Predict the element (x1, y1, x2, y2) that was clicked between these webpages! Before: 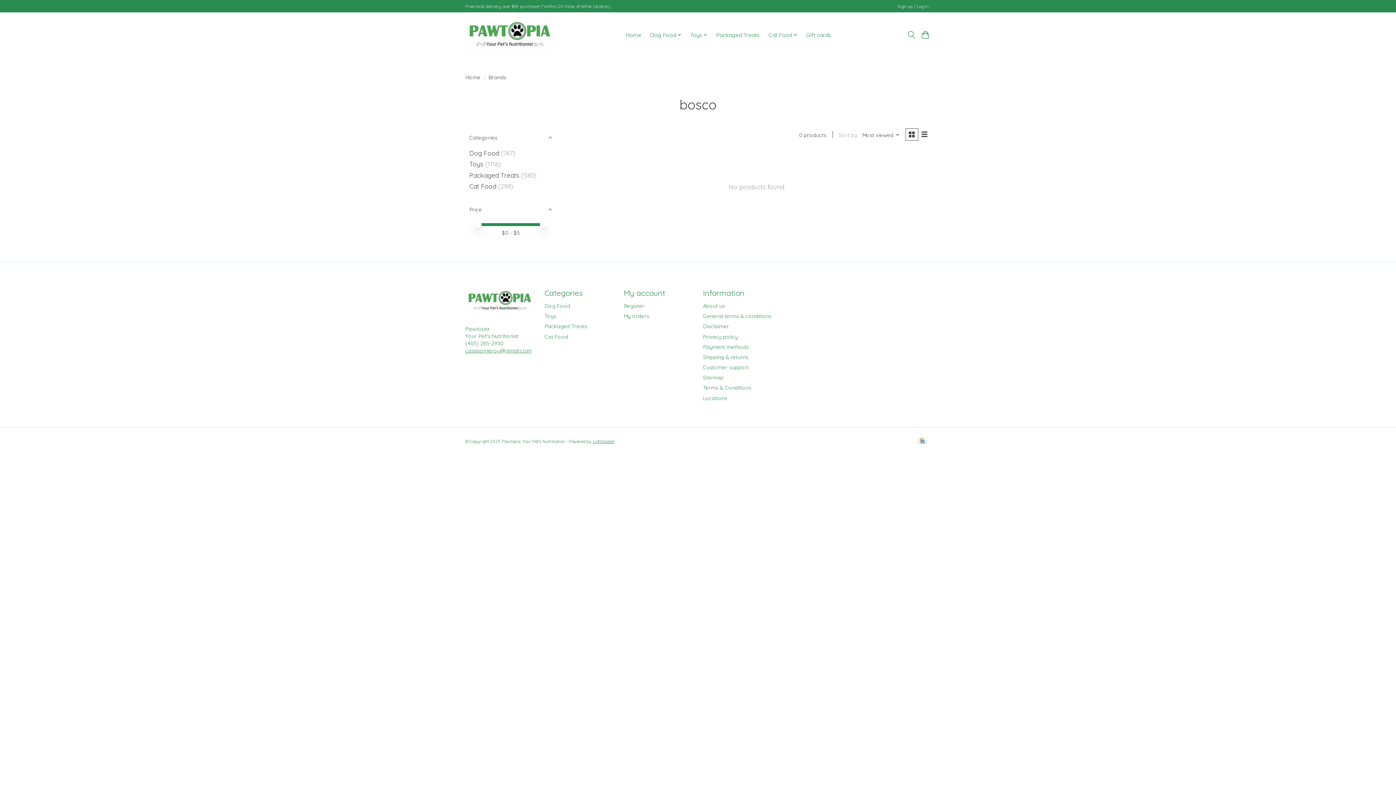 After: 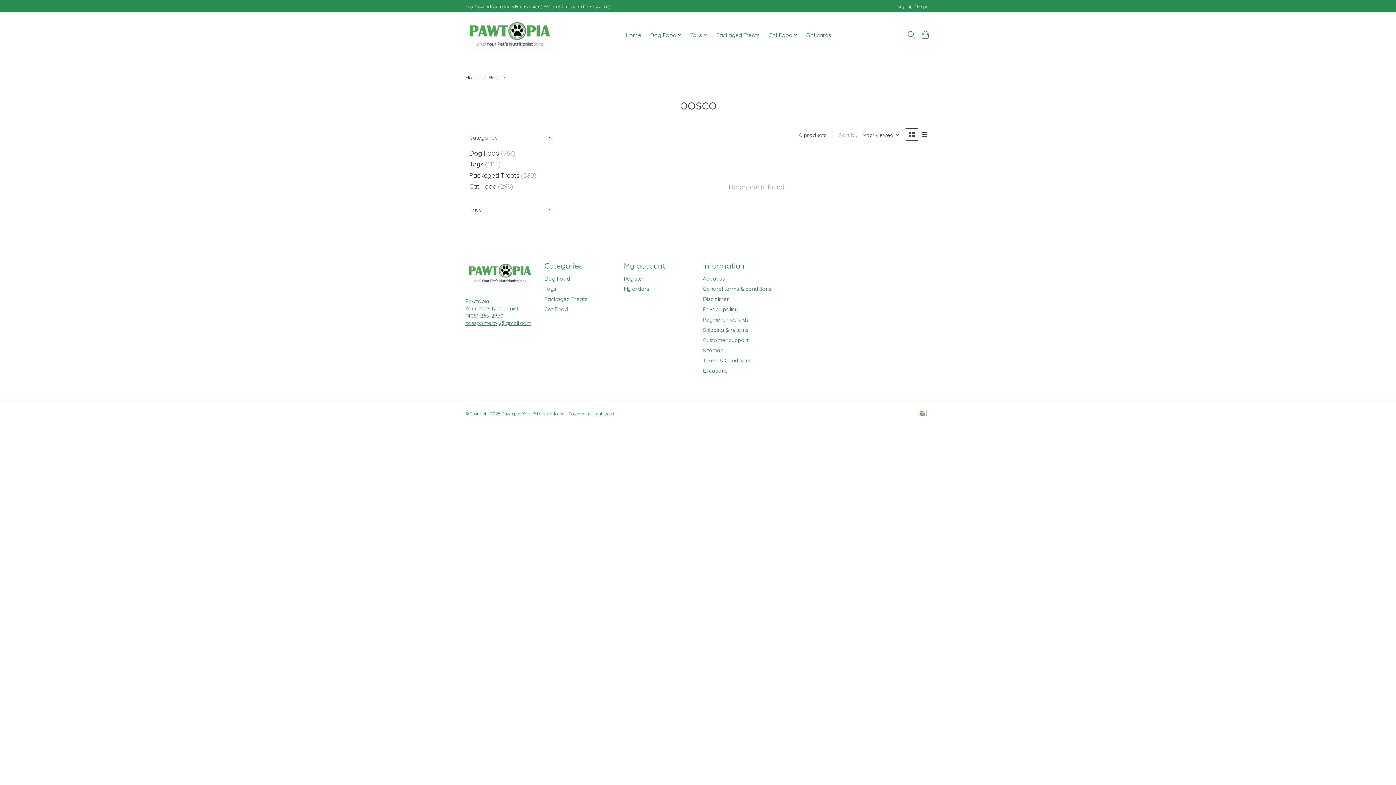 Action: label: Price bbox: (465, 200, 556, 219)